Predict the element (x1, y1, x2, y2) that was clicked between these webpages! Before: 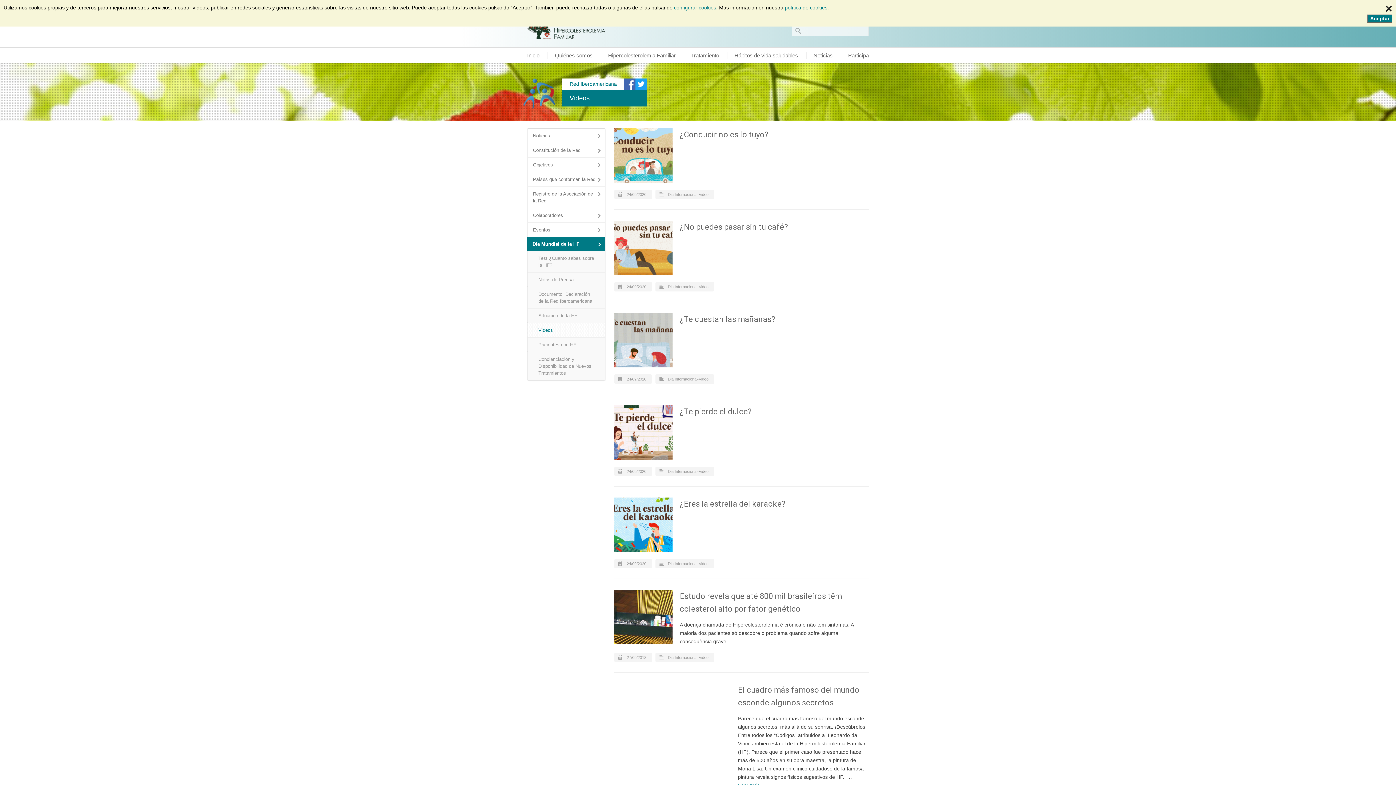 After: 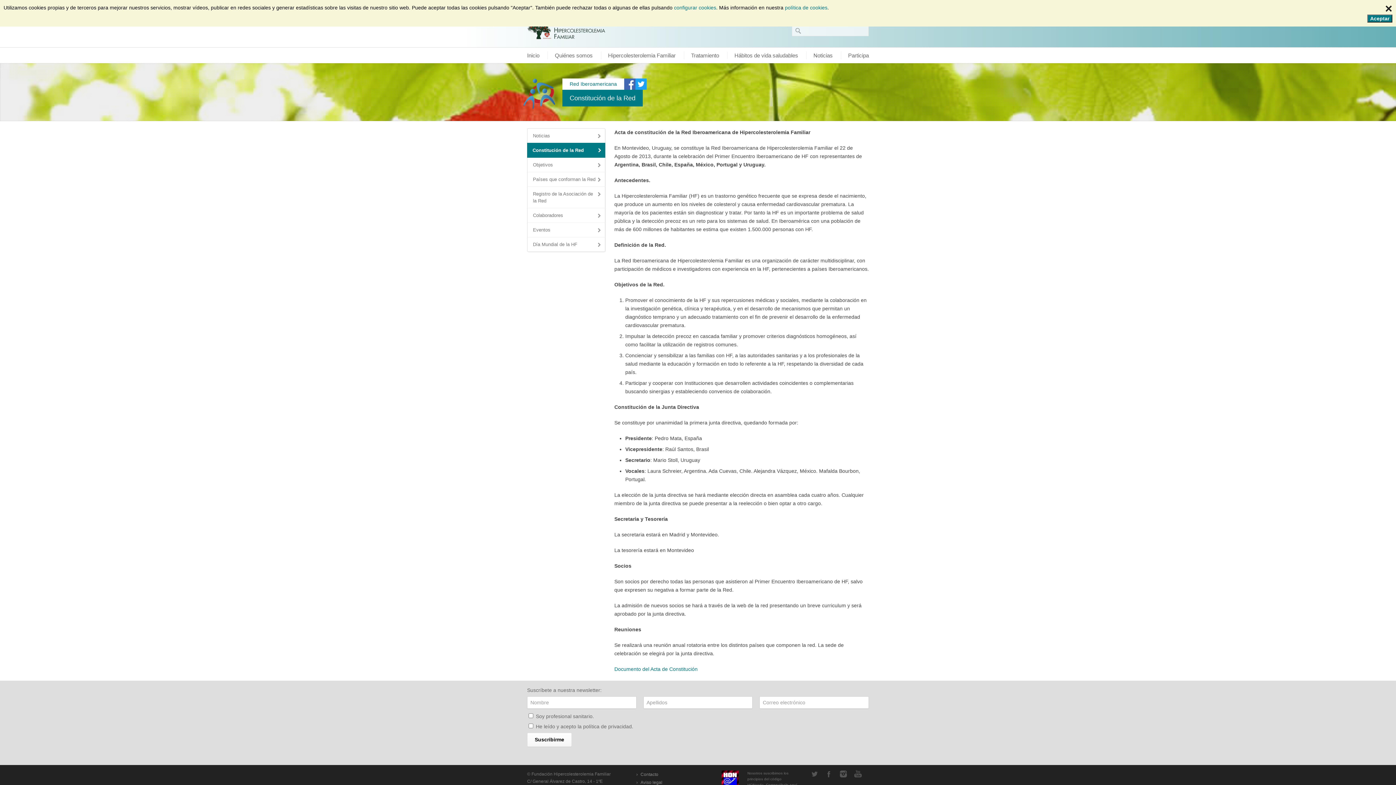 Action: bbox: (527, 142, 605, 157) label: Constitución de la Red